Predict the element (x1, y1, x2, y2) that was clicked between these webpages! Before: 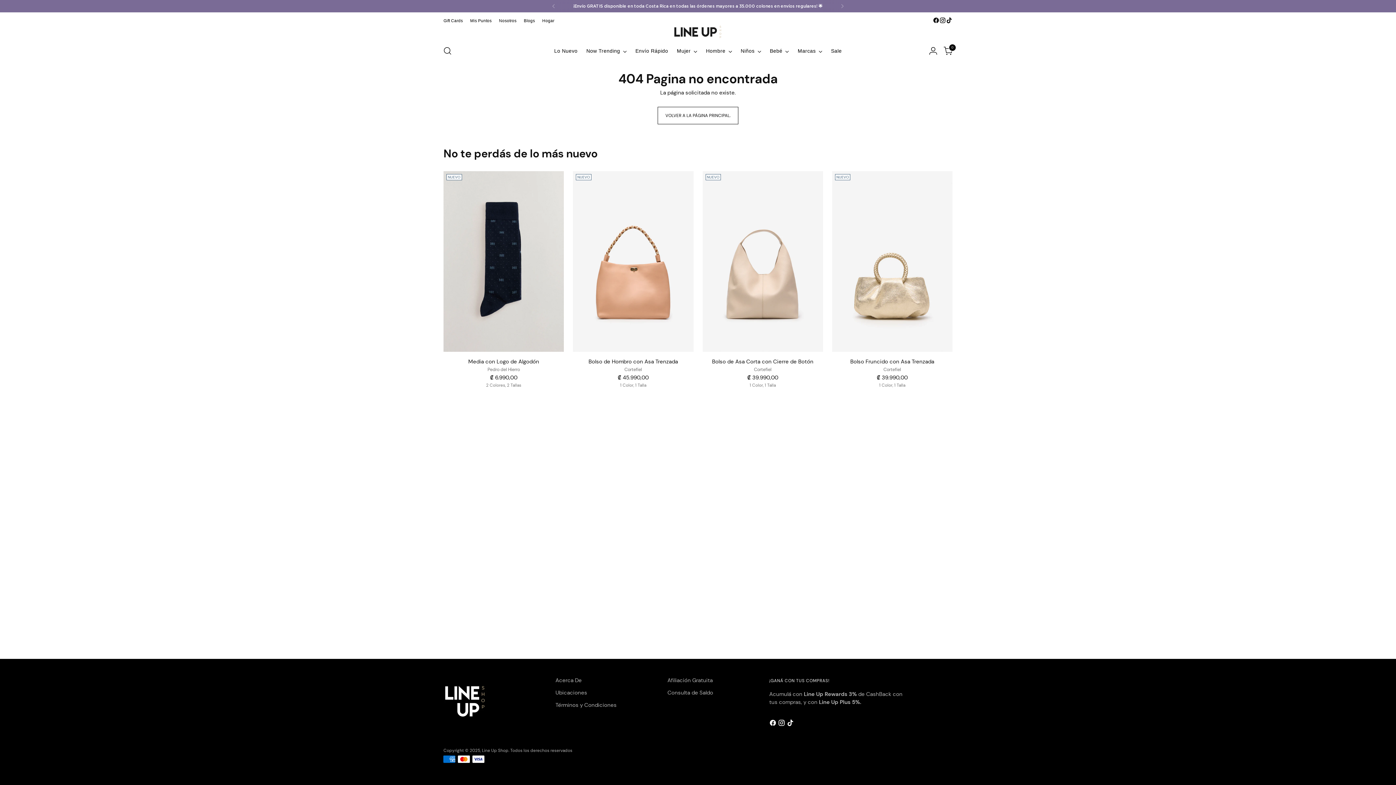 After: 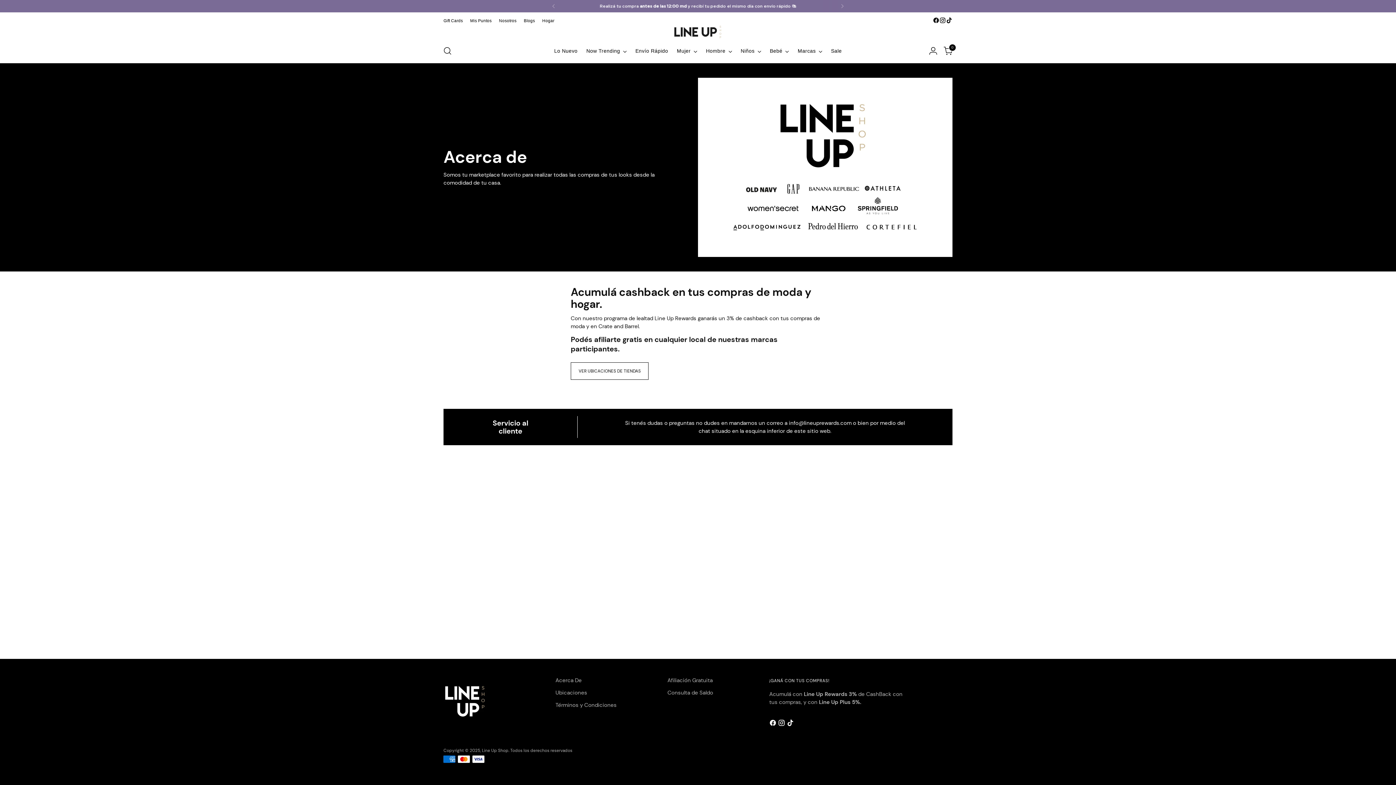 Action: label: Acerca De bbox: (555, 677, 581, 684)